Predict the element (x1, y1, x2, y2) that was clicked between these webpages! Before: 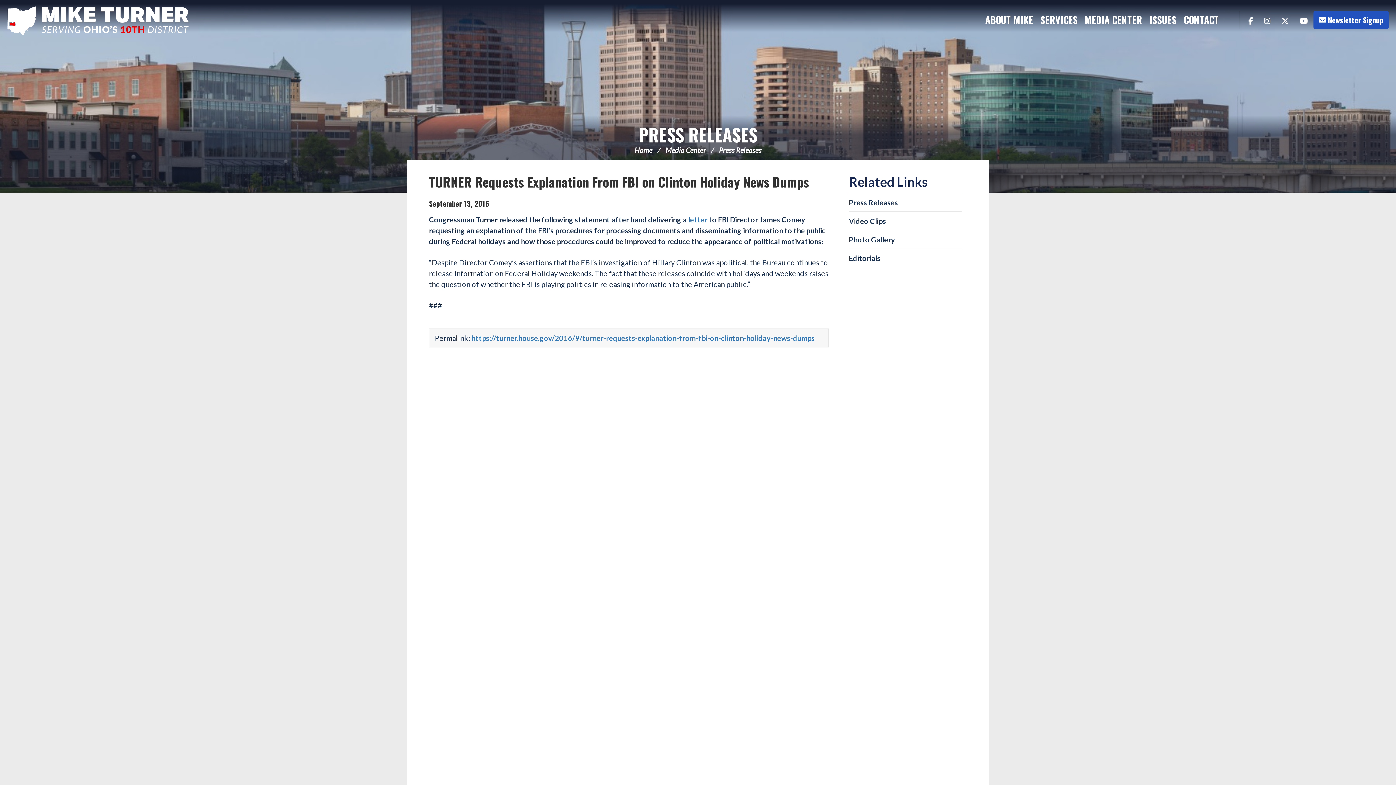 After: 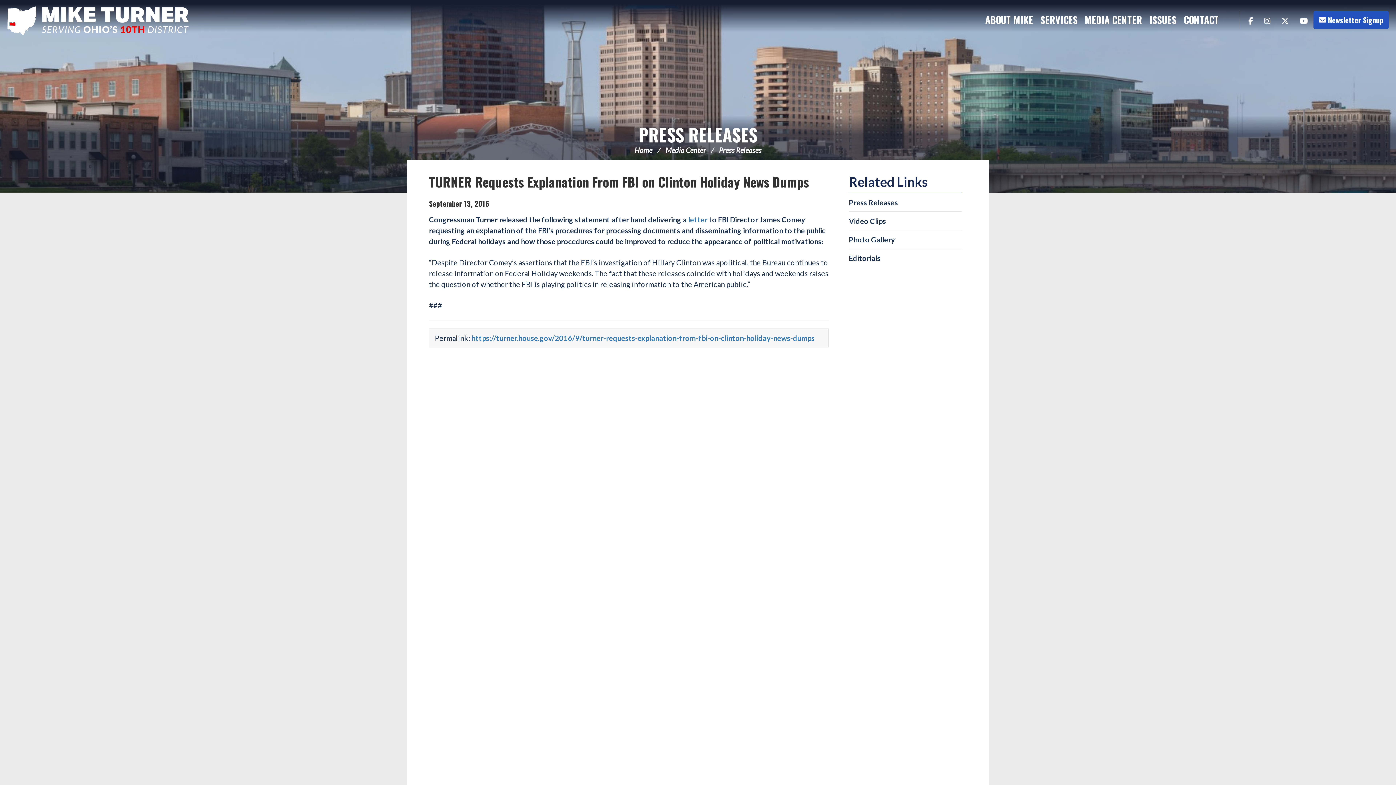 Action: label: https://turner.house.gov/2016/9/turner-requests-explanation-from-fbi-on-clinton-holiday-news-dumps bbox: (471, 333, 814, 342)